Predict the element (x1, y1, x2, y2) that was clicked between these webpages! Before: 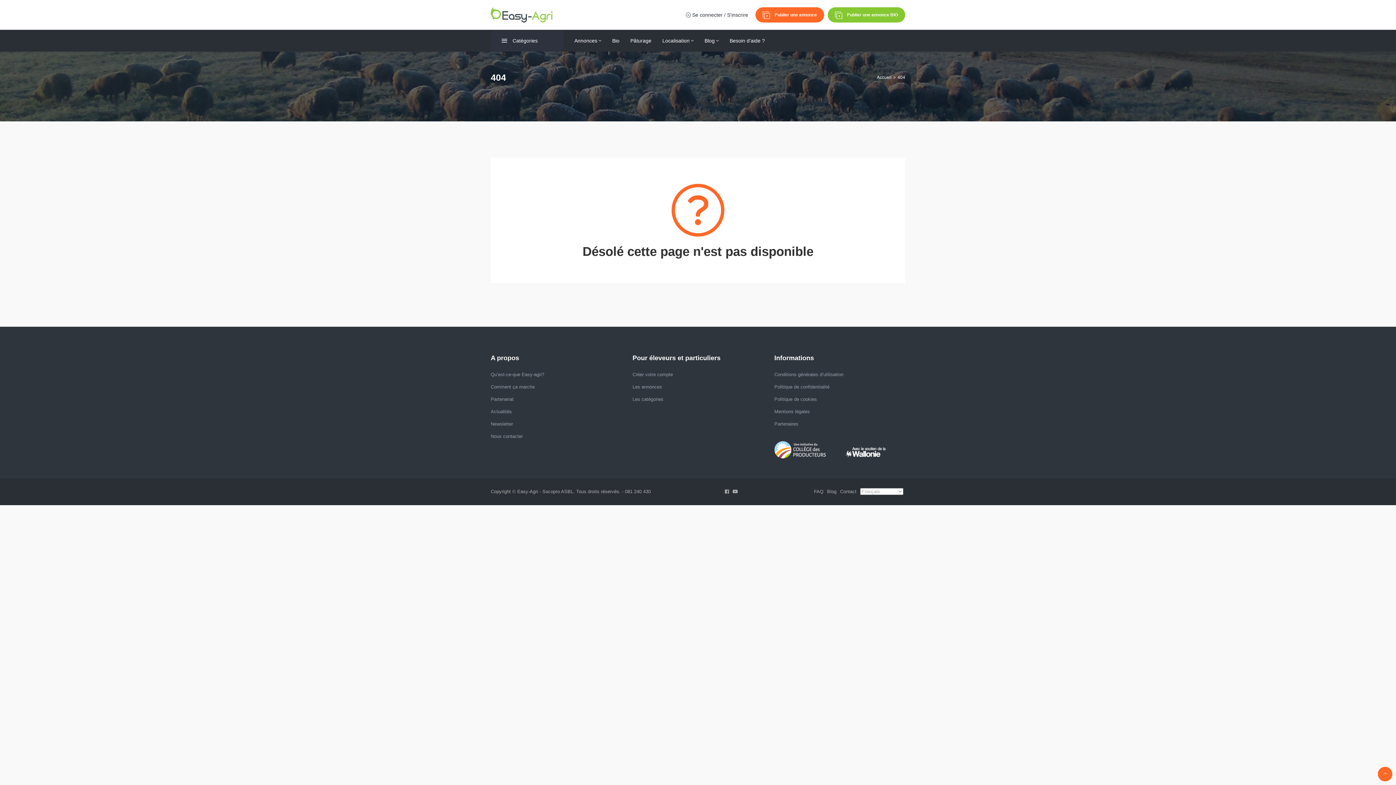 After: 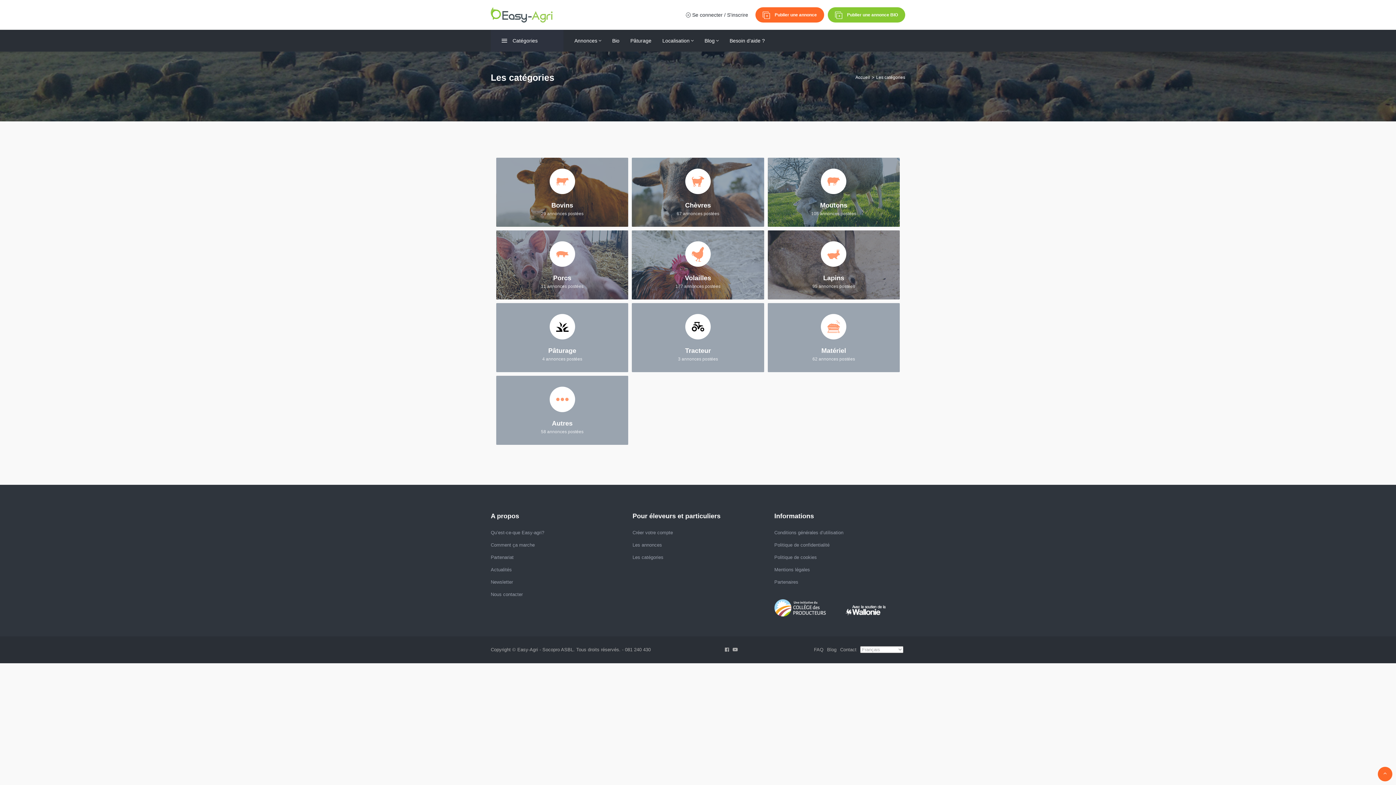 Action: bbox: (632, 395, 663, 404) label: Les catégories